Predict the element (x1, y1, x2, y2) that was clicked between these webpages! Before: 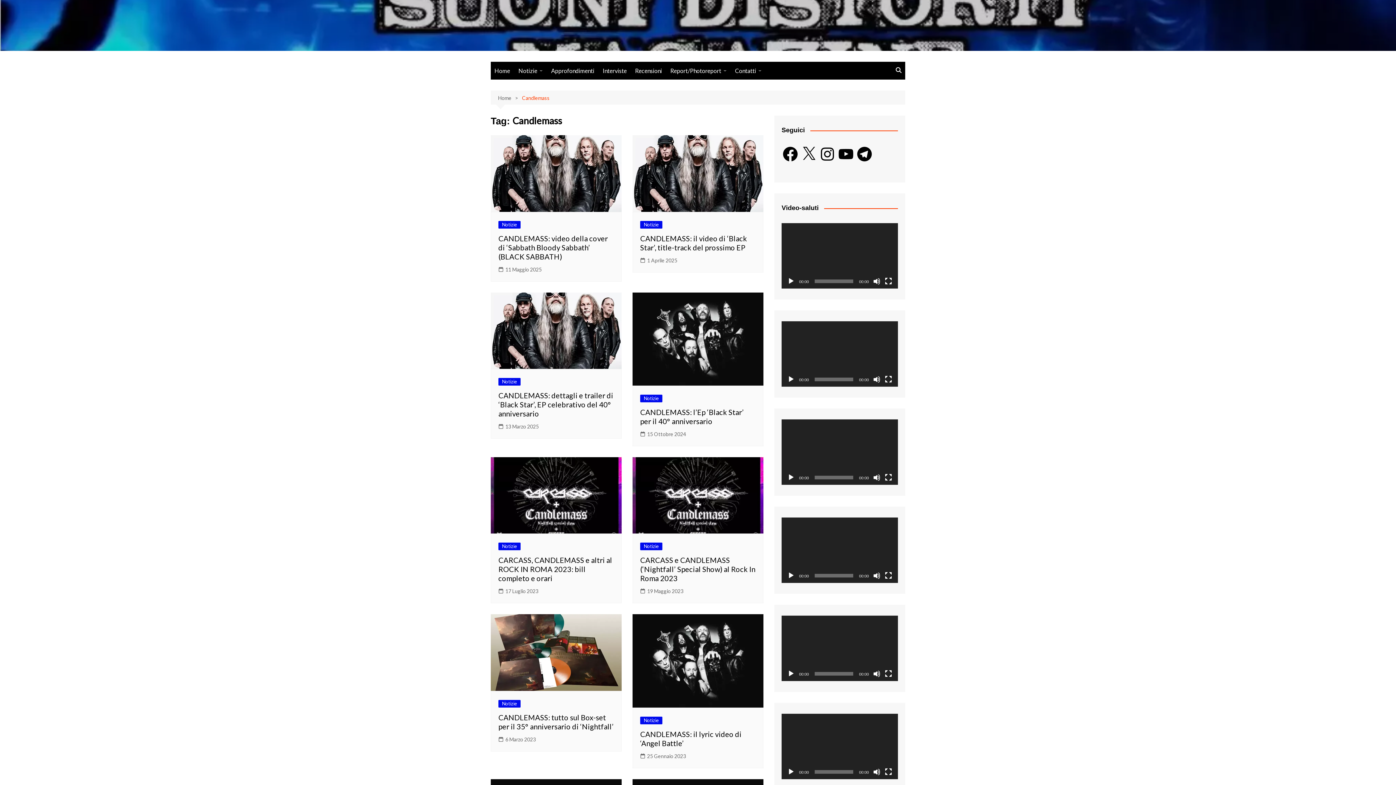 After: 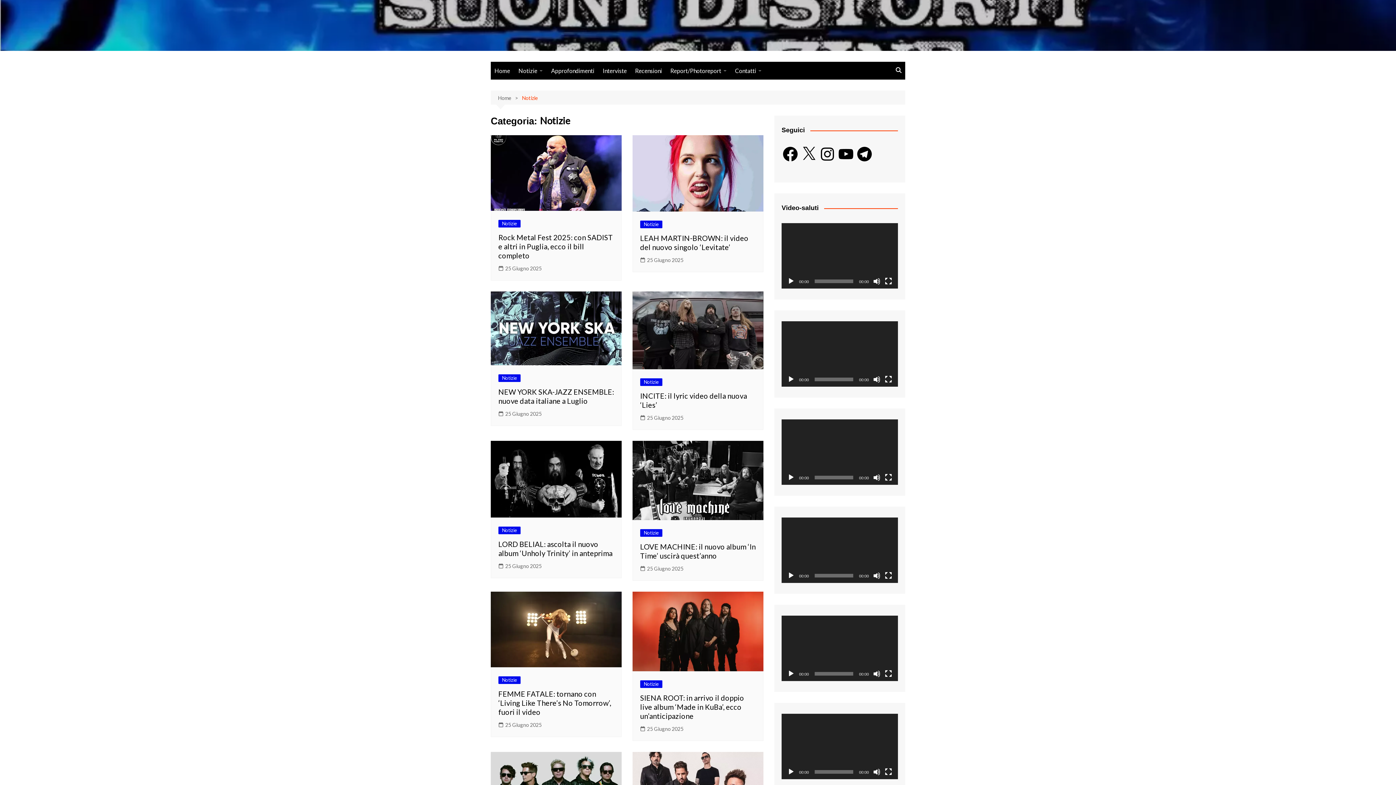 Action: label: Notizie bbox: (640, 394, 662, 402)